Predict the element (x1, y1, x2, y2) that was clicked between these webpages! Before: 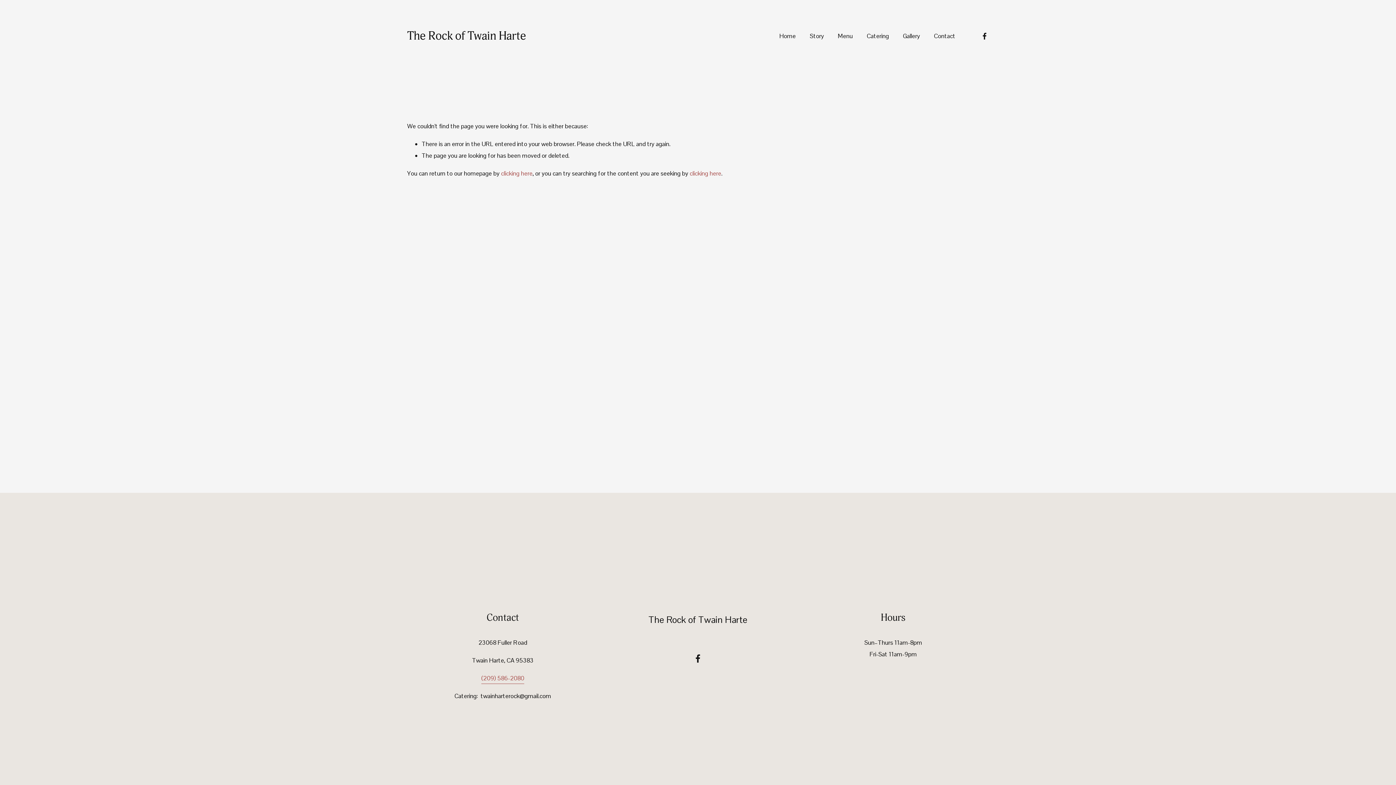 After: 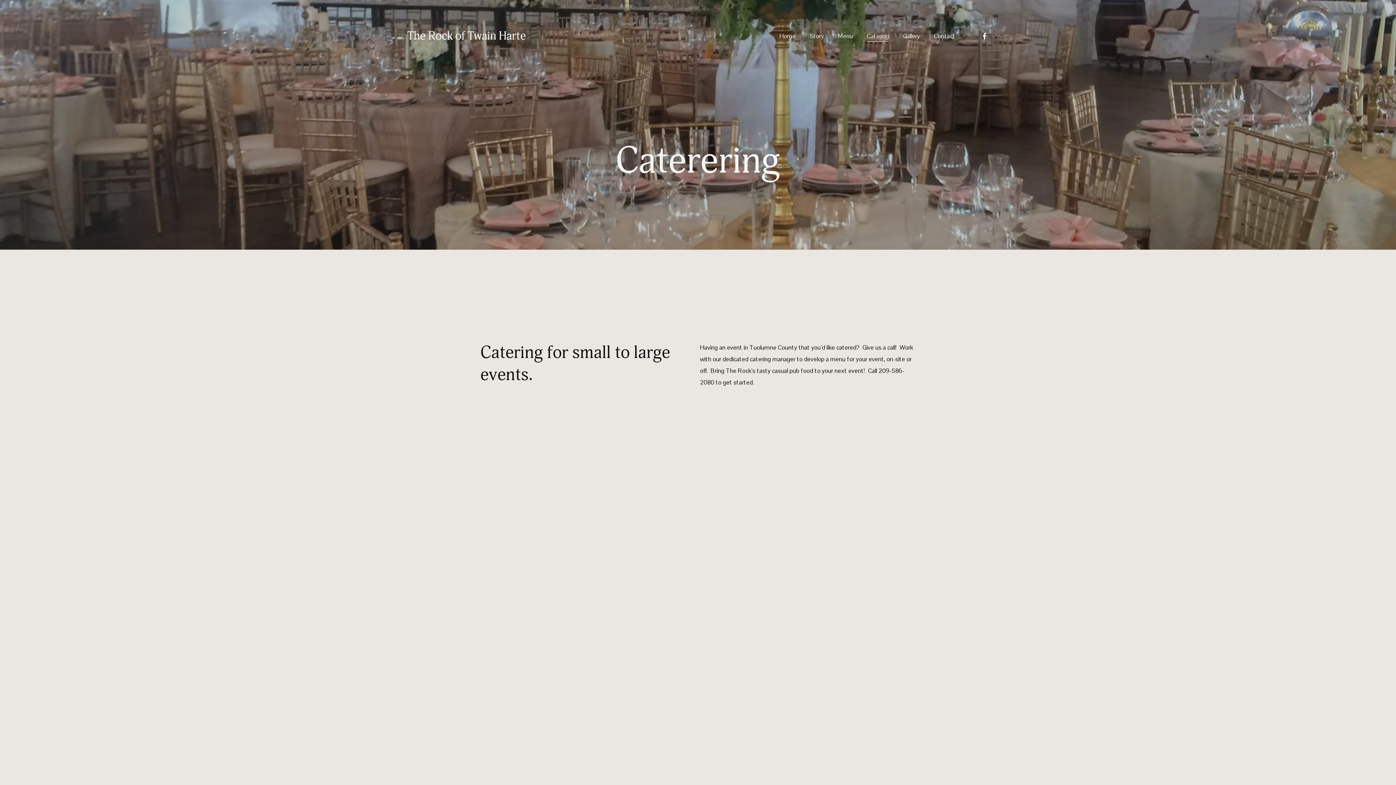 Action: label: Catering bbox: (866, 29, 889, 42)